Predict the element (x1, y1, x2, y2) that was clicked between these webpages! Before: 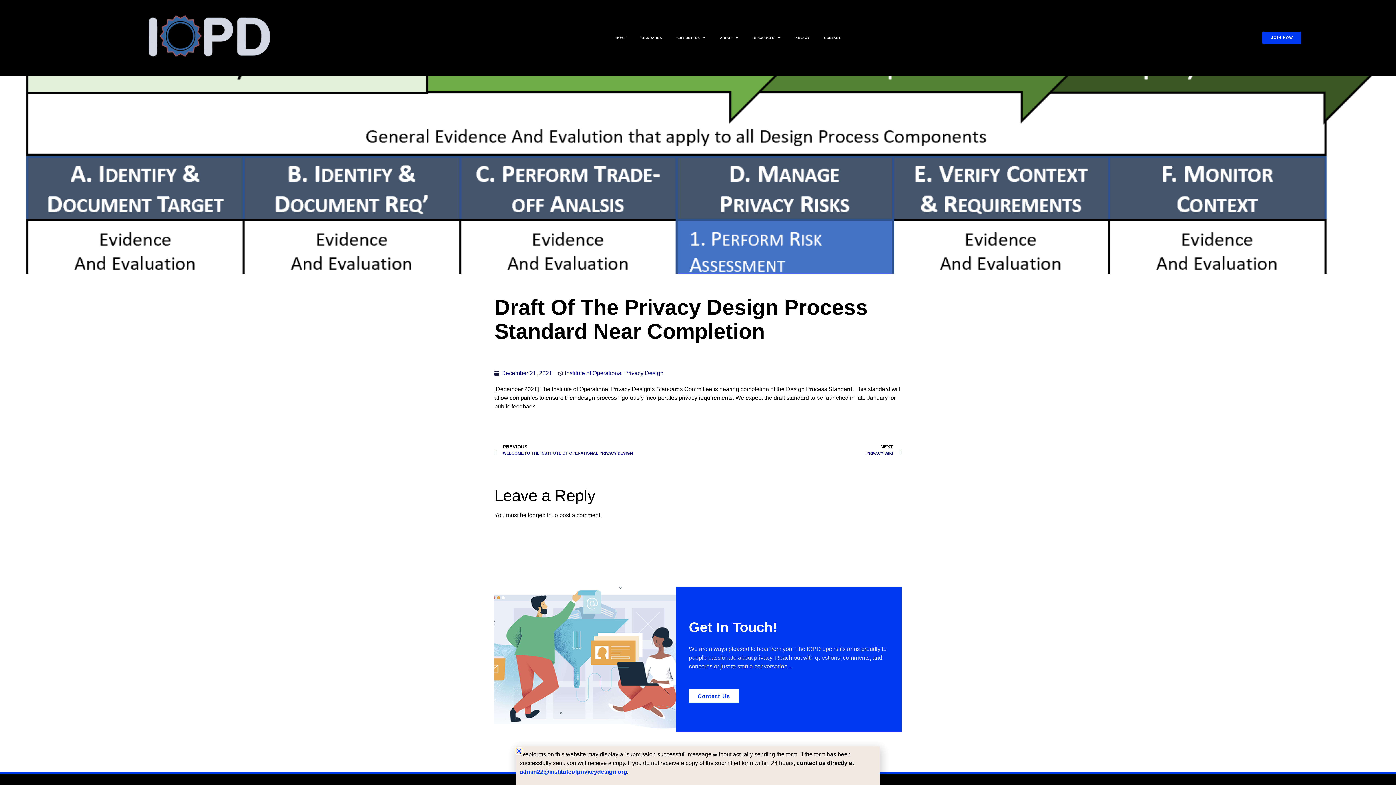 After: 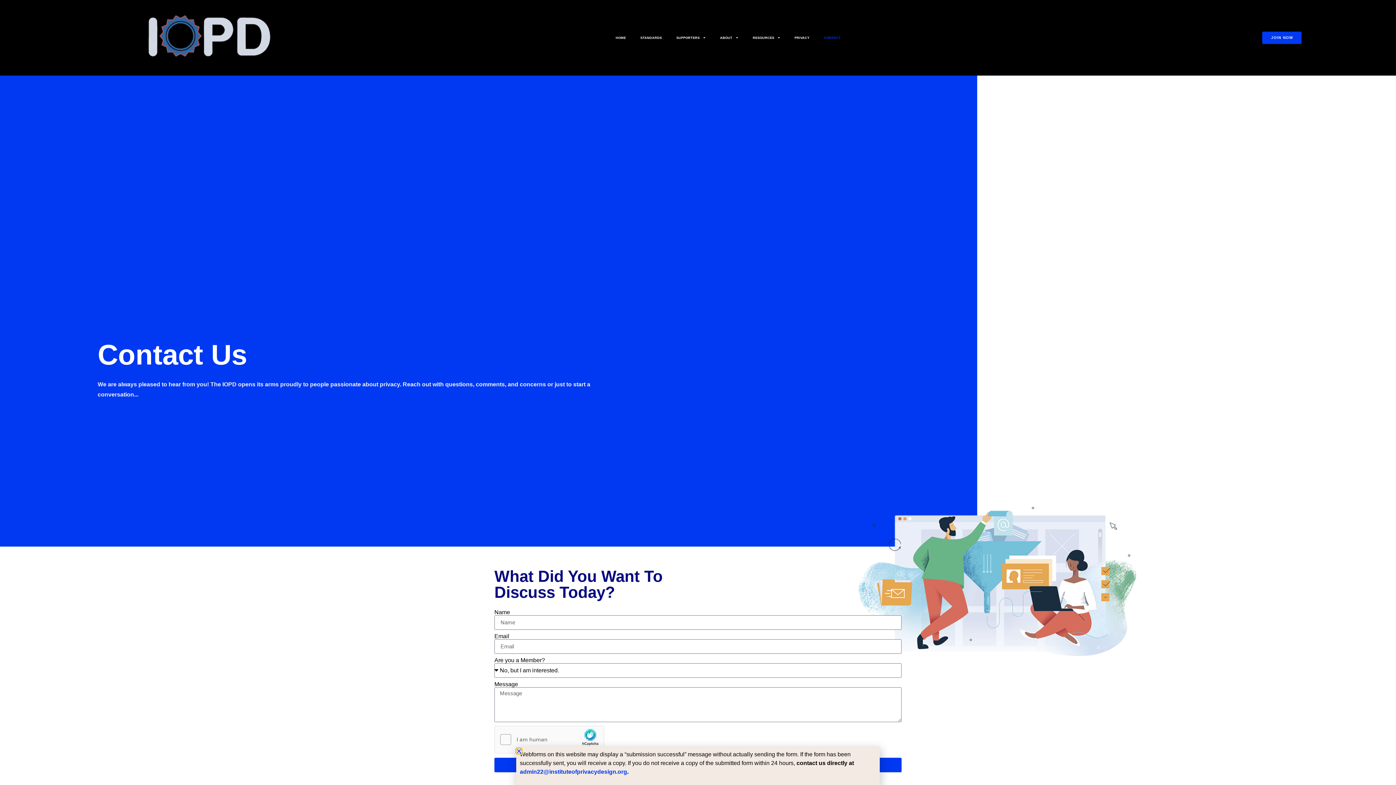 Action: bbox: (816, 29, 848, 46) label: CONTACT